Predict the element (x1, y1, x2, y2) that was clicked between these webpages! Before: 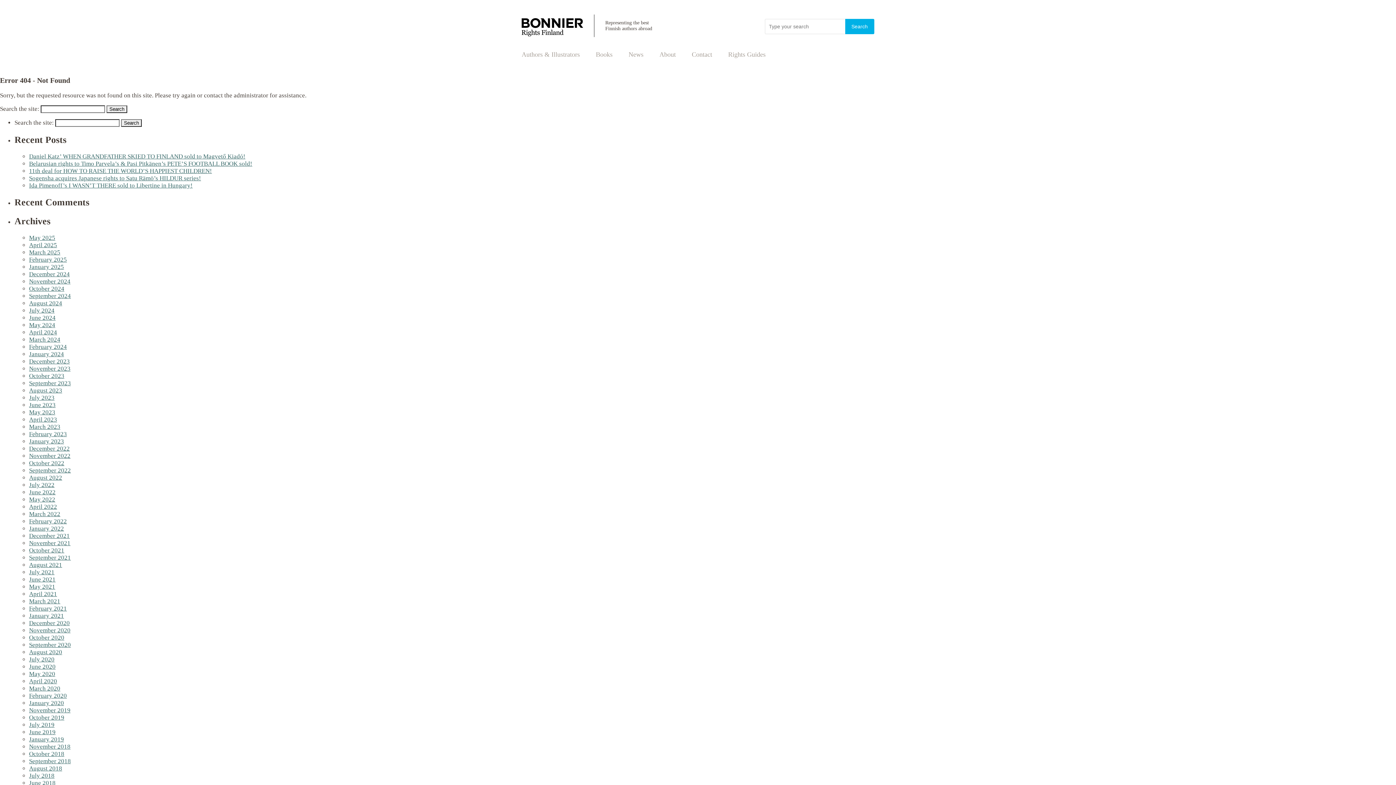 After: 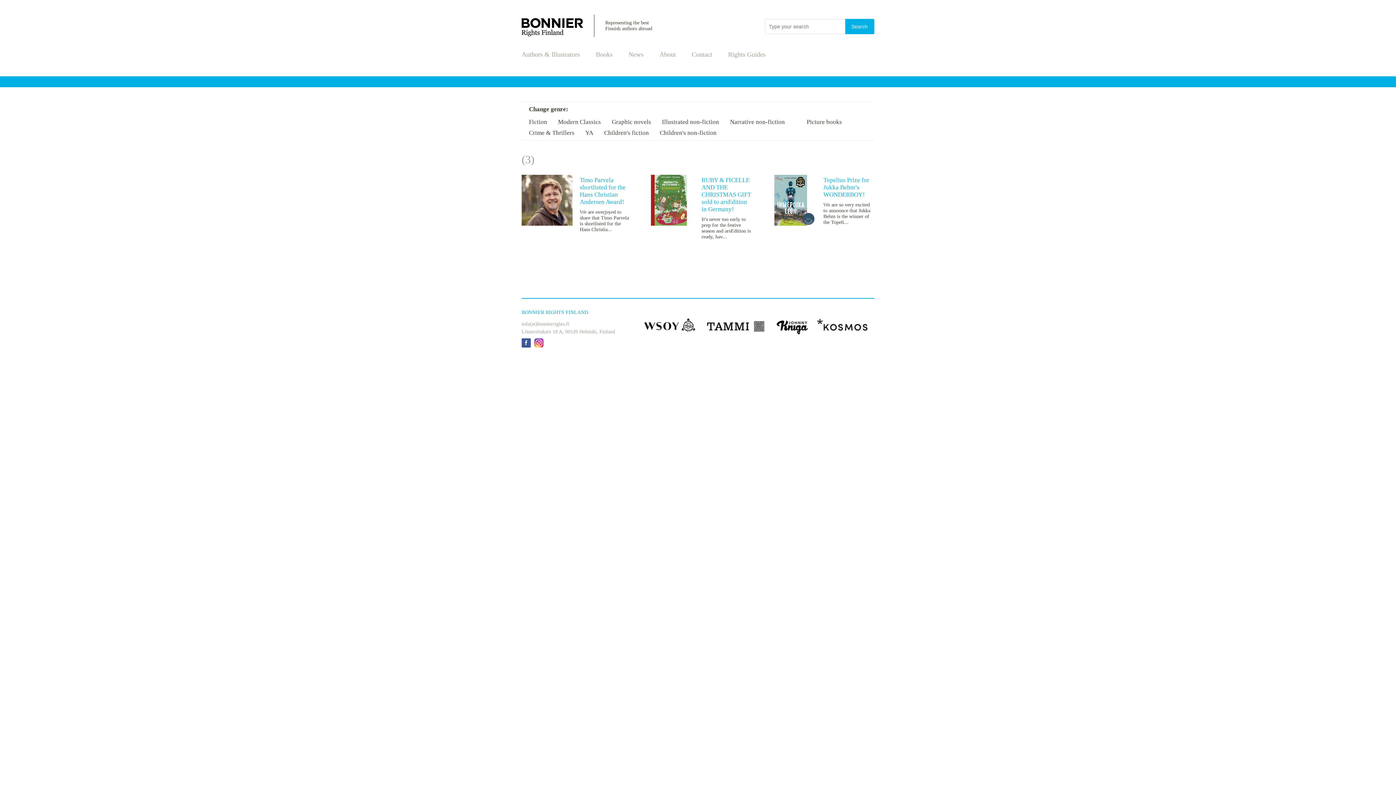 Action: label: January 2024 bbox: (29, 350, 64, 357)